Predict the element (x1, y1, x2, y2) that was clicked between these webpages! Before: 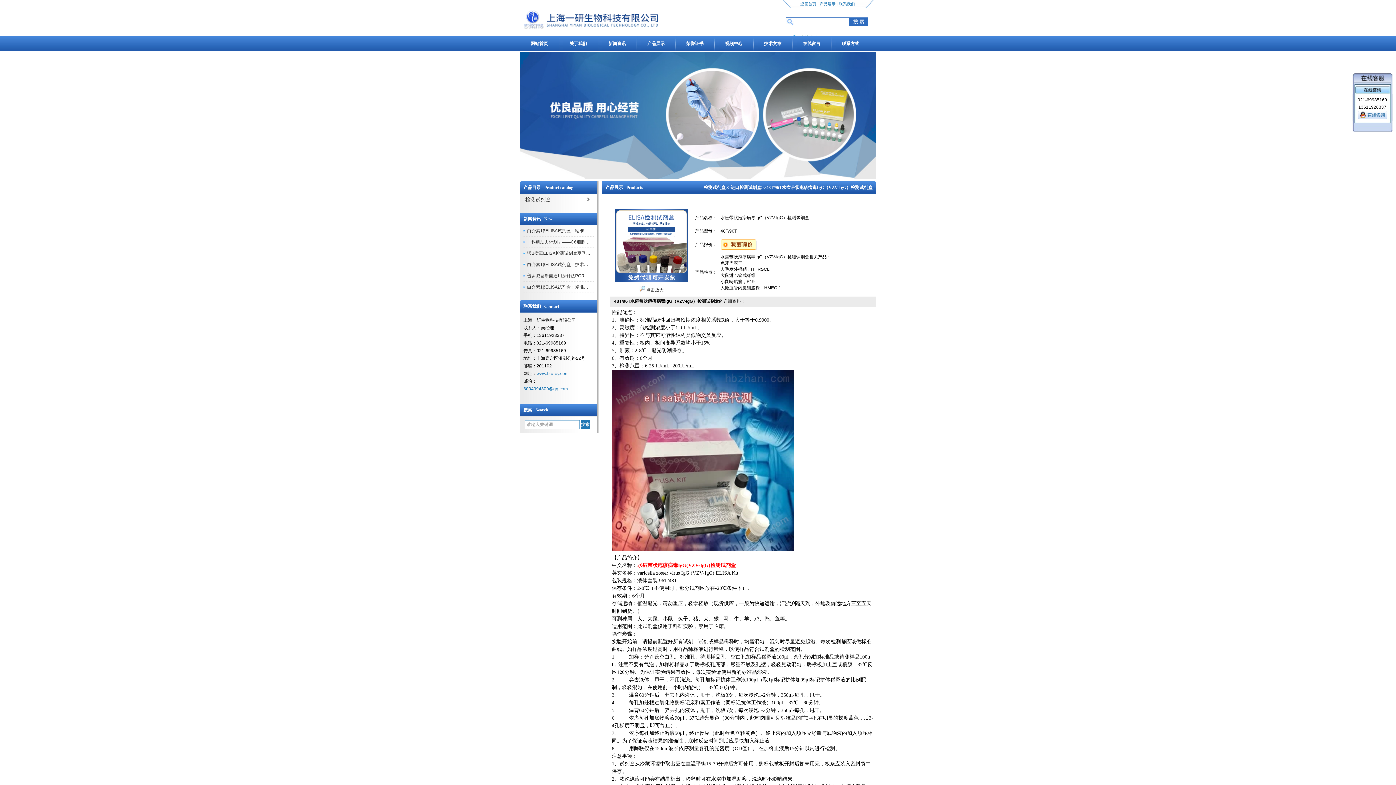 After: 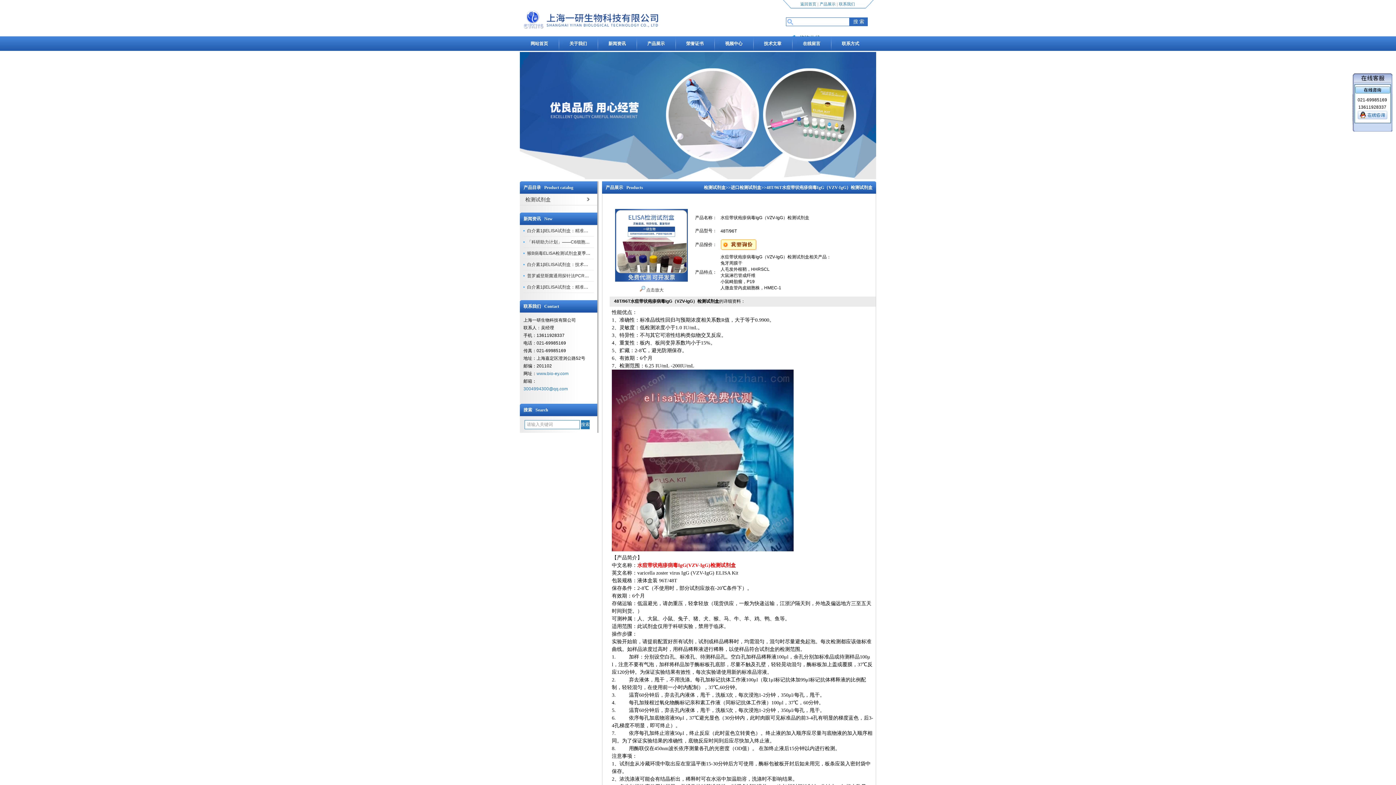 Action: bbox: (720, 246, 757, 251)